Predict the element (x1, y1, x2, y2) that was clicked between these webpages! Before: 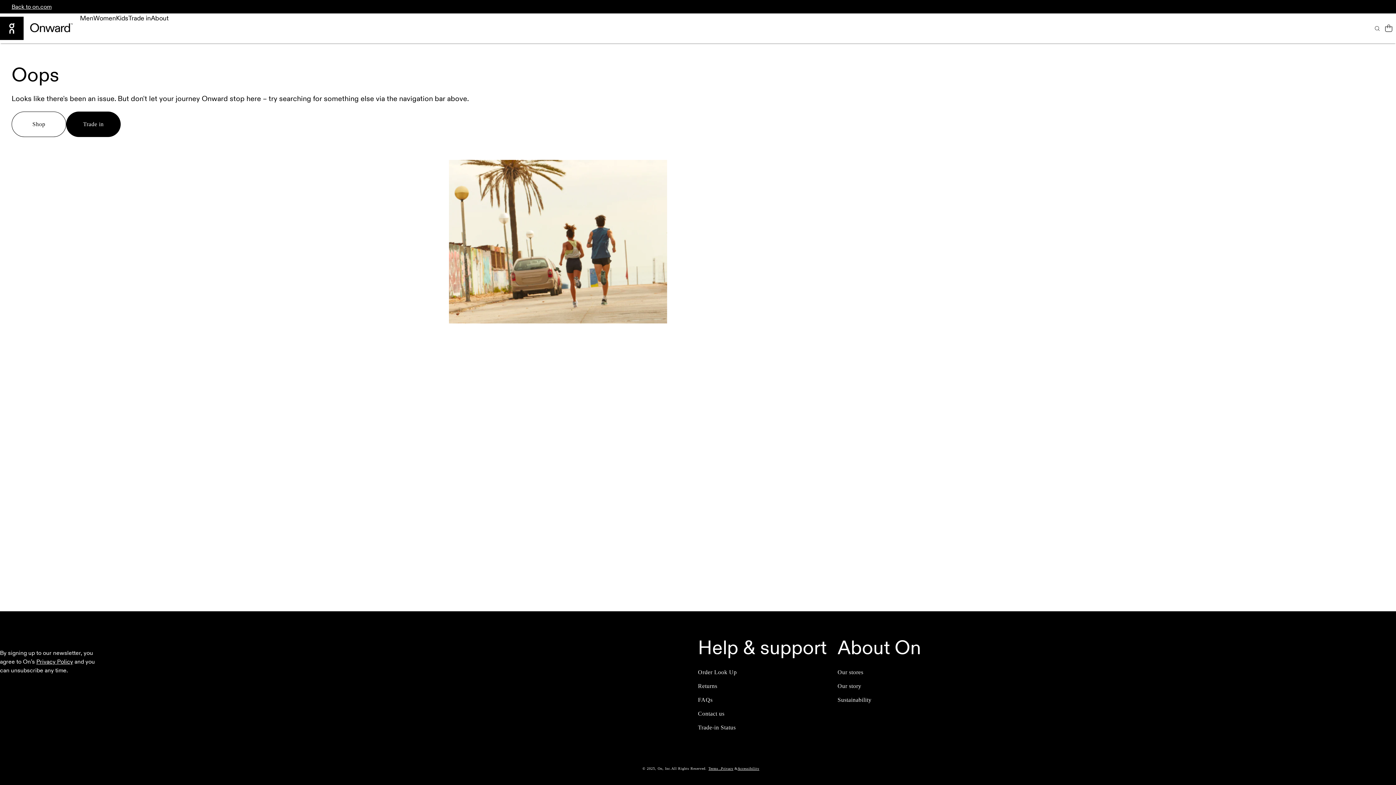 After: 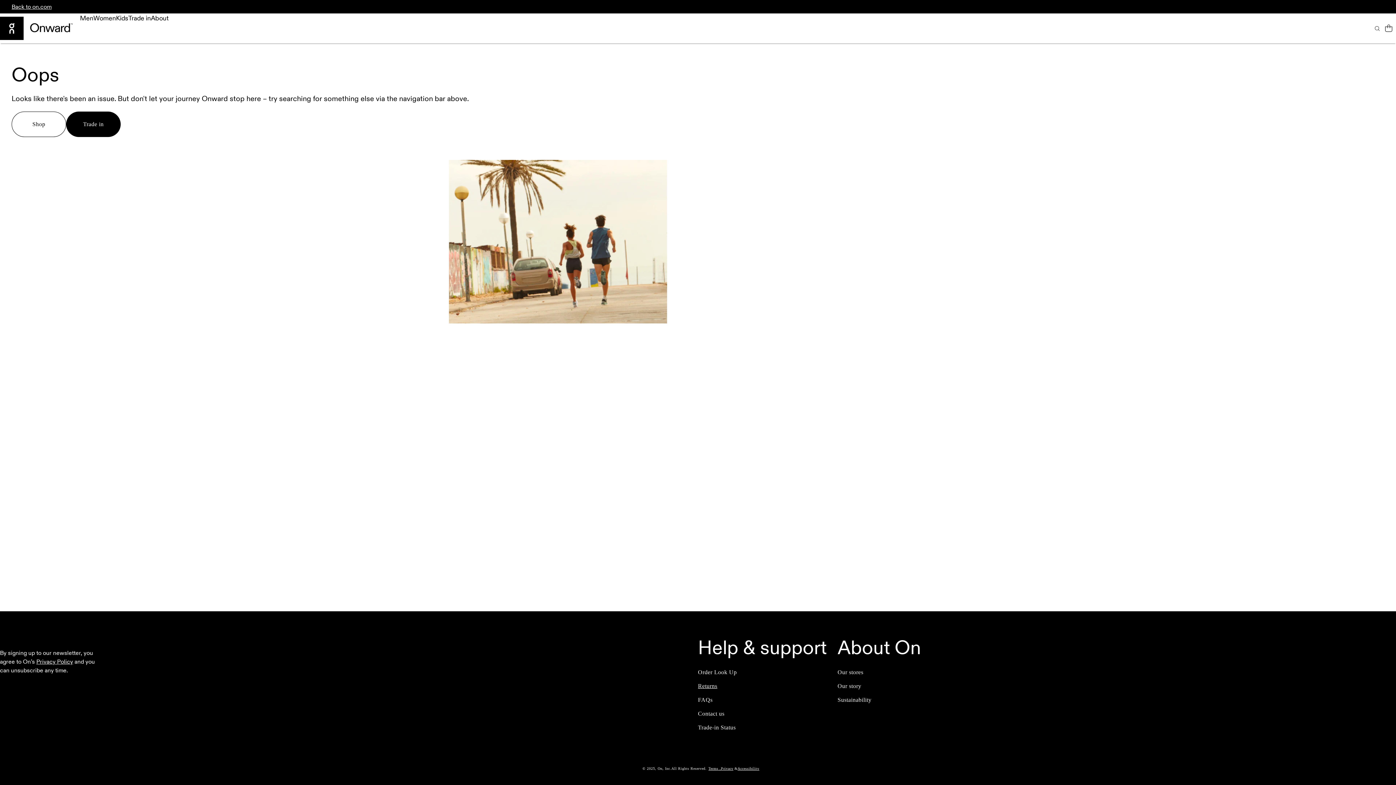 Action: bbox: (698, 679, 717, 693) label: Returns